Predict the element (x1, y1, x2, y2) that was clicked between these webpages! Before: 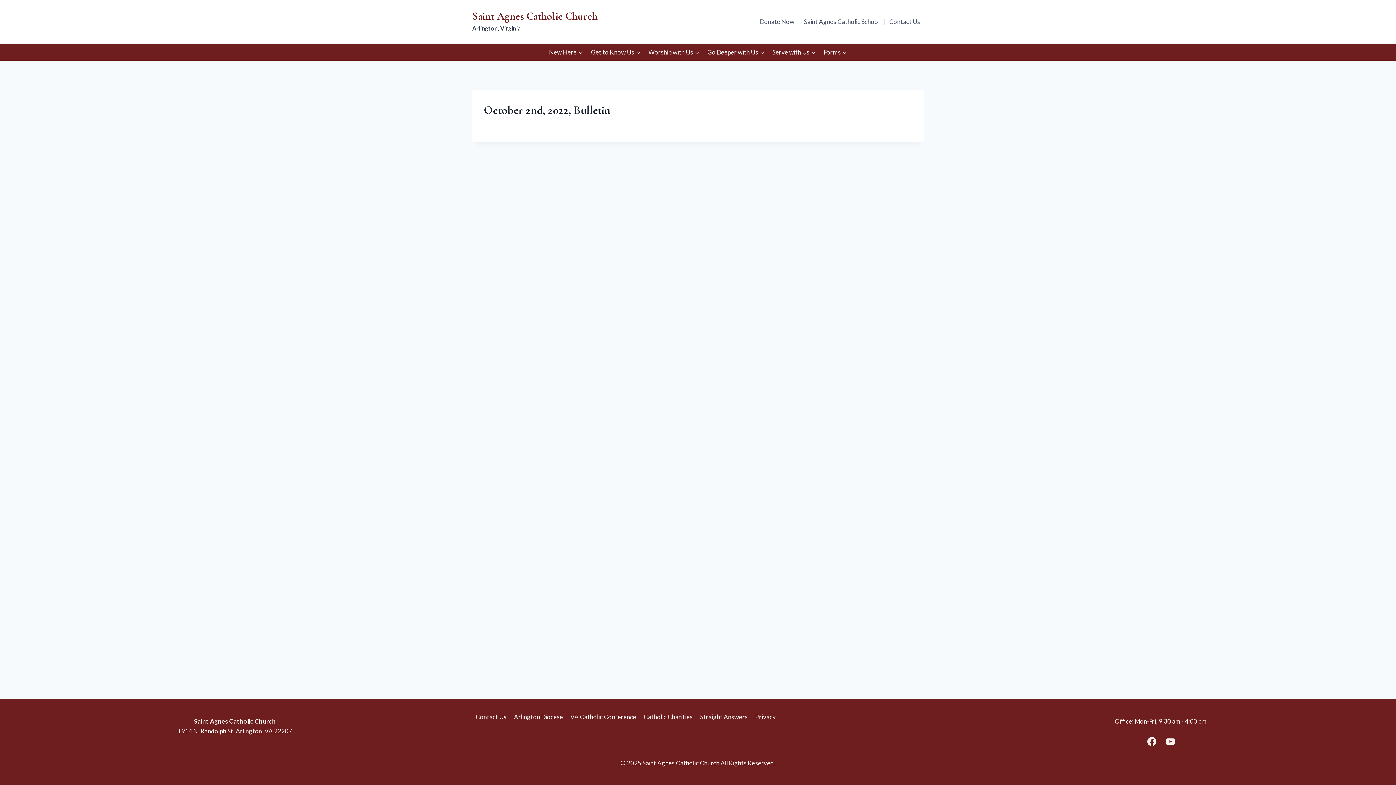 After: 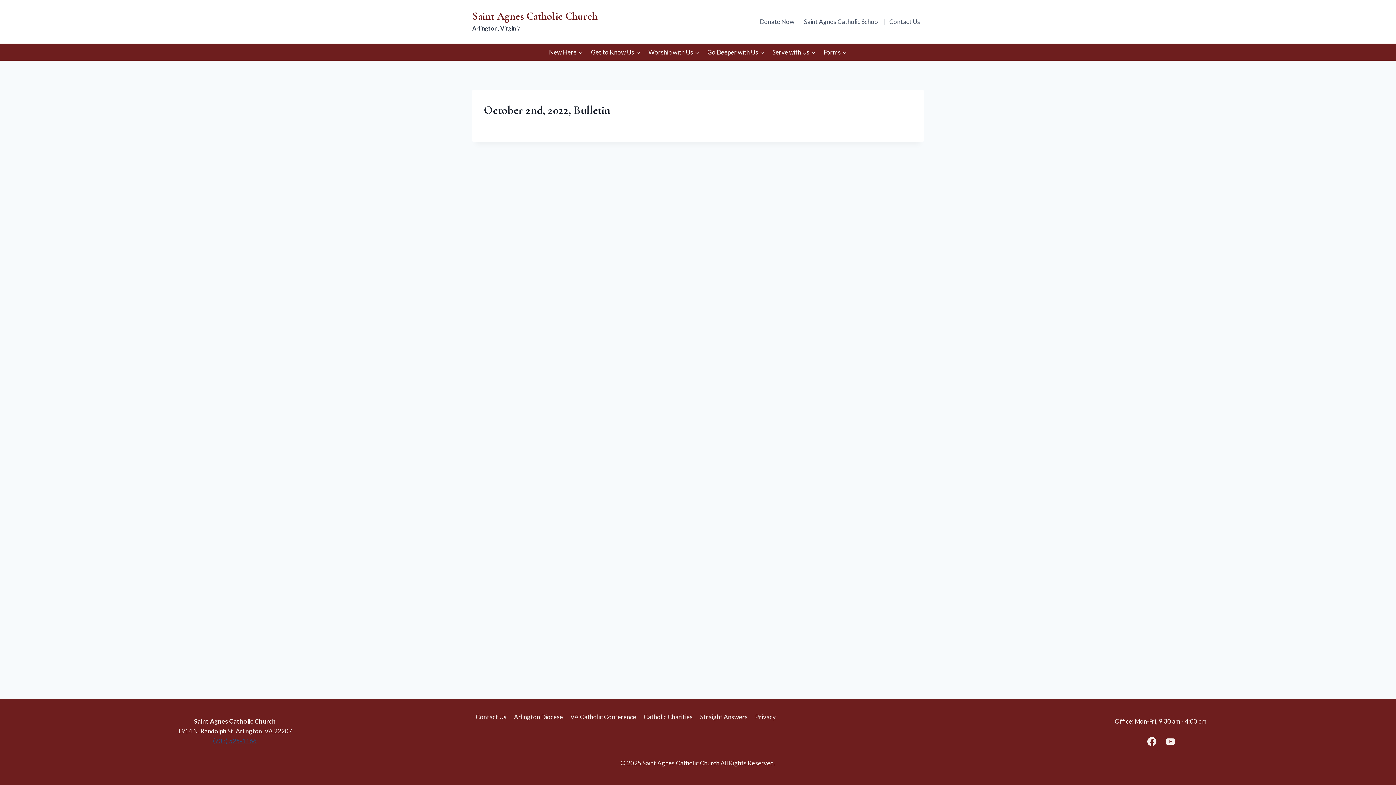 Action: label: (703) 525-1166 bbox: (213, 737, 256, 745)